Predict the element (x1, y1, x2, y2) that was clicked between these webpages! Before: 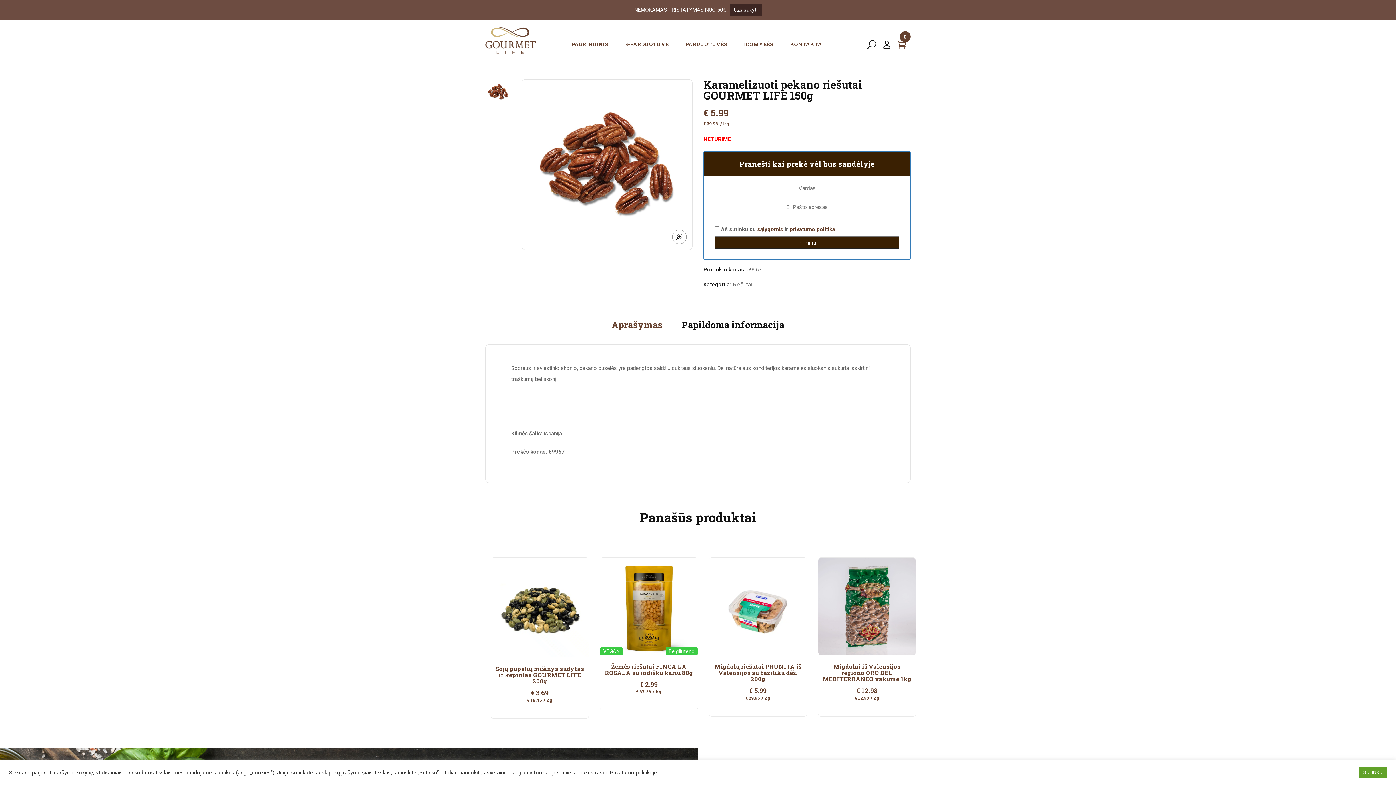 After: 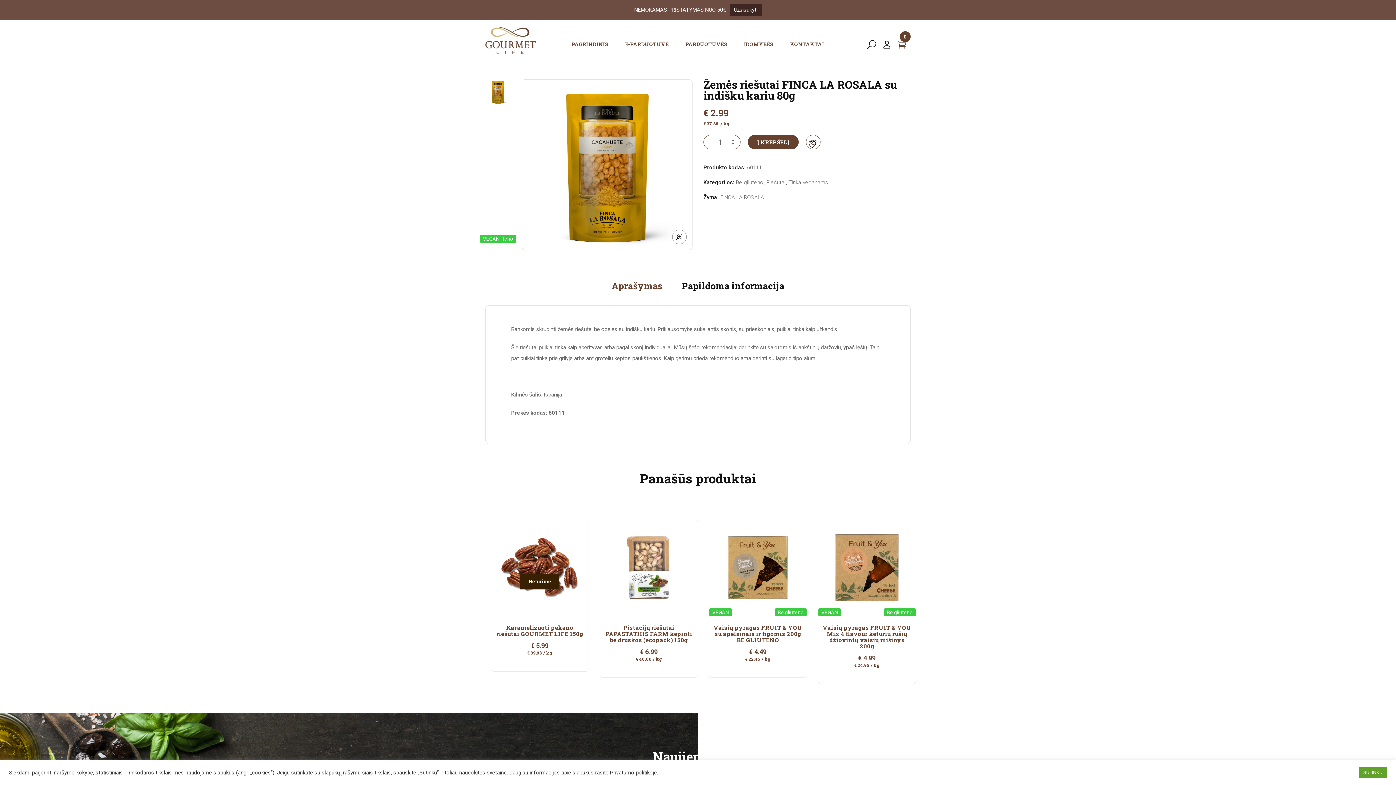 Action: label: Žemės riešutai FINCA LA ROSALA su indišku kariu 80g bbox: (605, 662, 693, 676)